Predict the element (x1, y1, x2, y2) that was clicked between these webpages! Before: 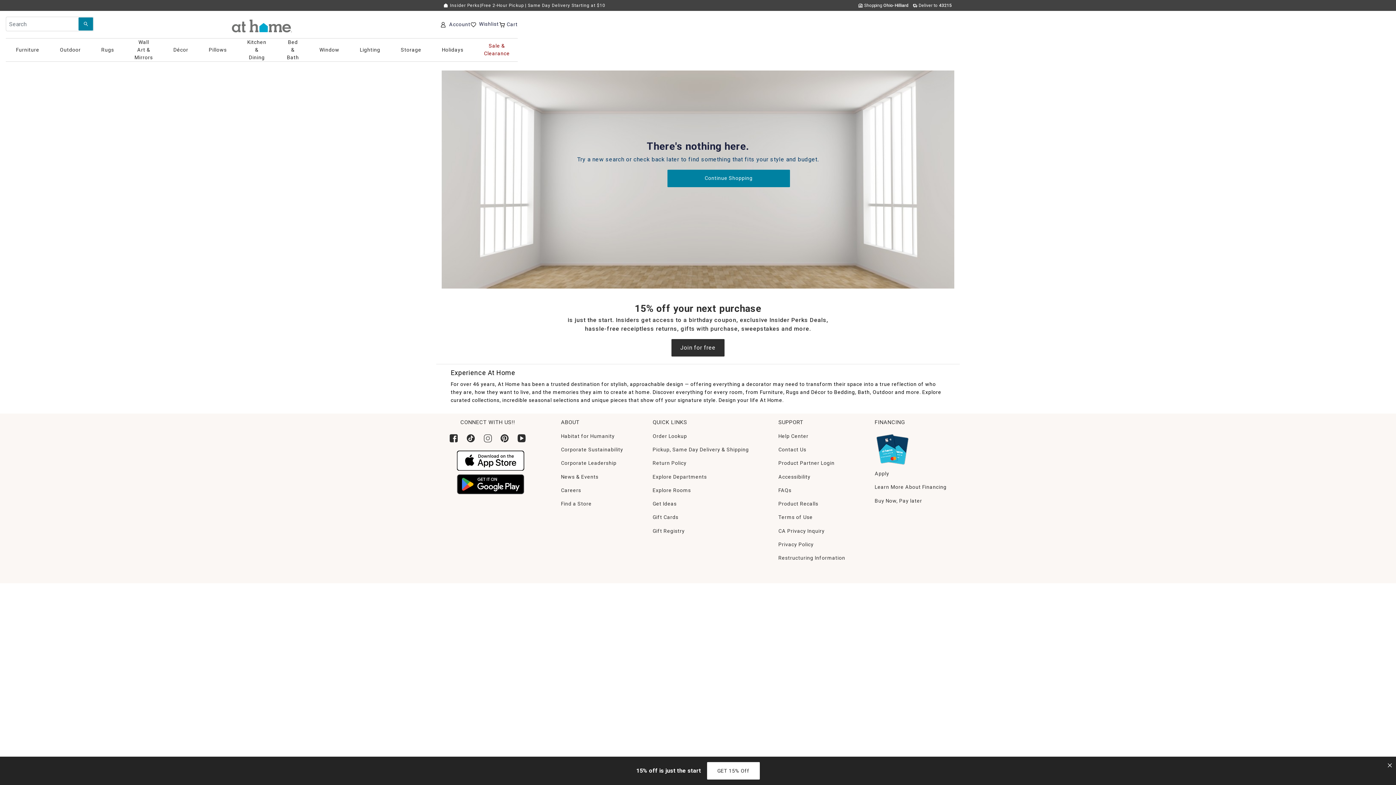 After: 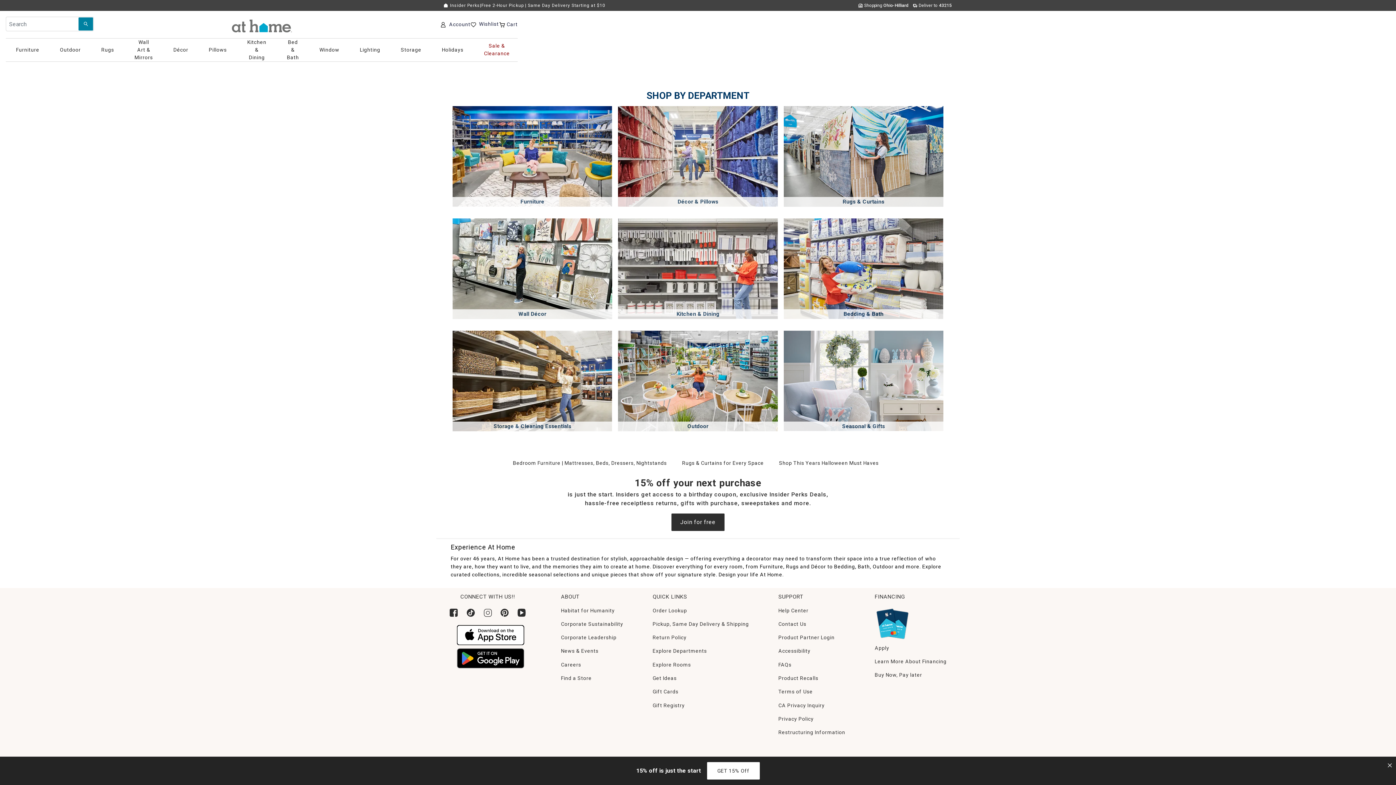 Action: label: Explore Departments bbox: (652, 474, 707, 479)